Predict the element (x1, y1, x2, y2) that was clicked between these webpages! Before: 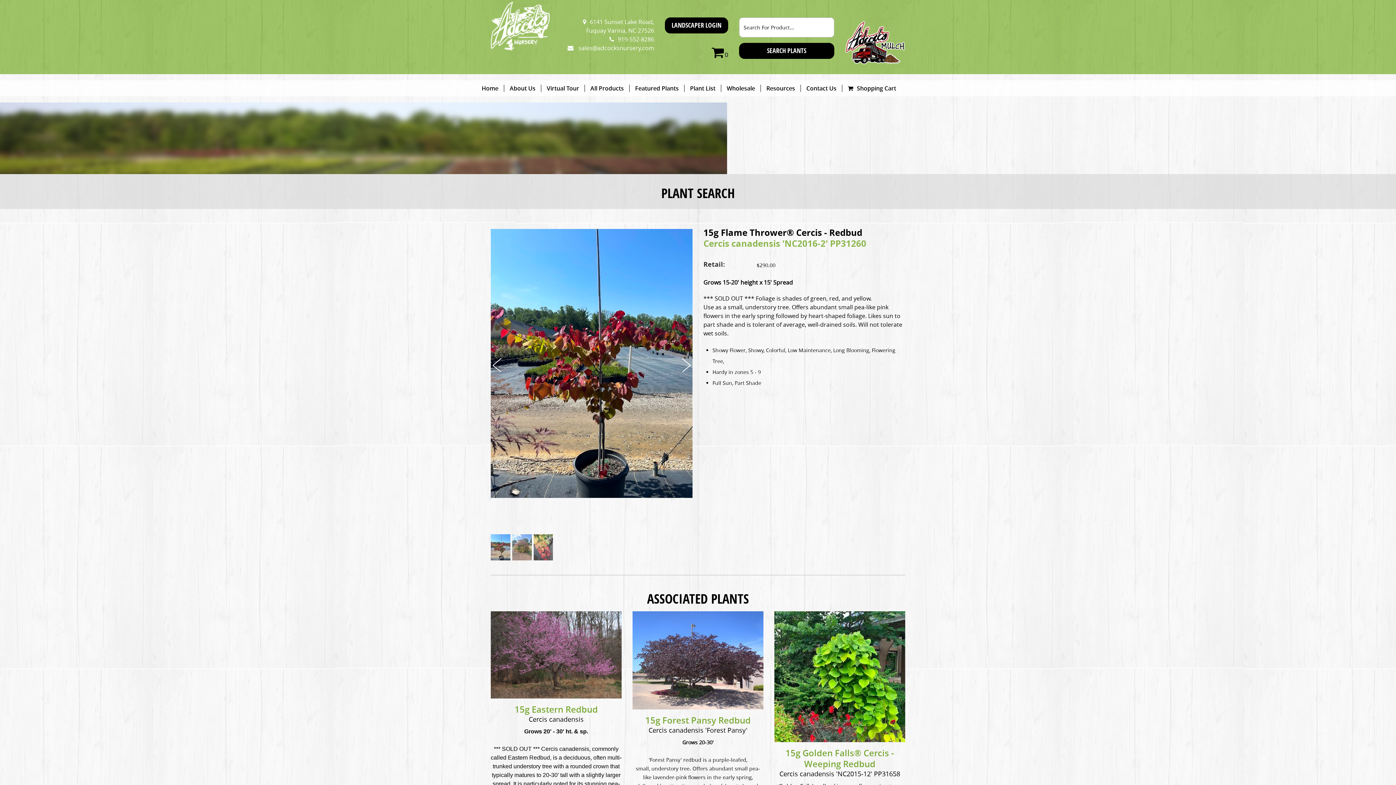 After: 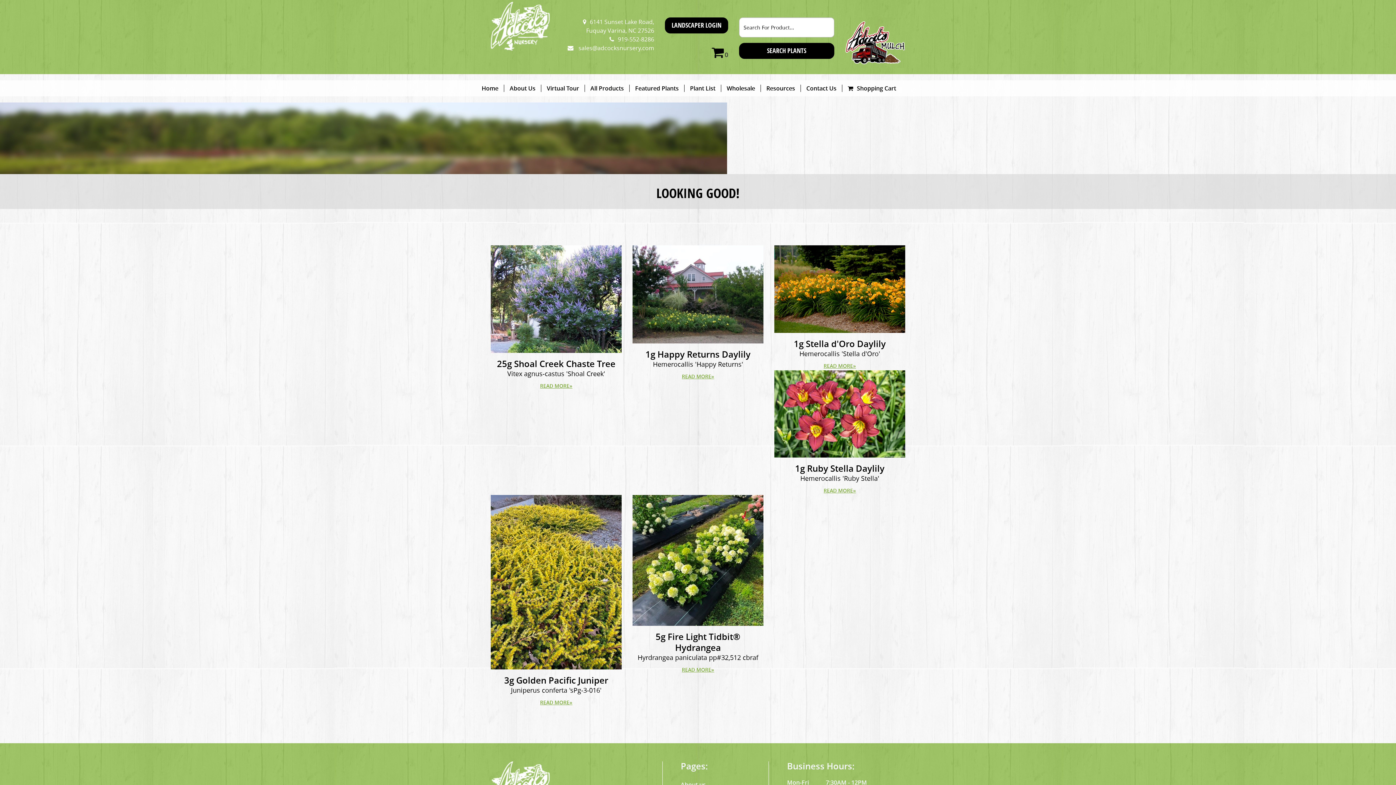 Action: label: Featured Plants bbox: (629, 84, 684, 92)